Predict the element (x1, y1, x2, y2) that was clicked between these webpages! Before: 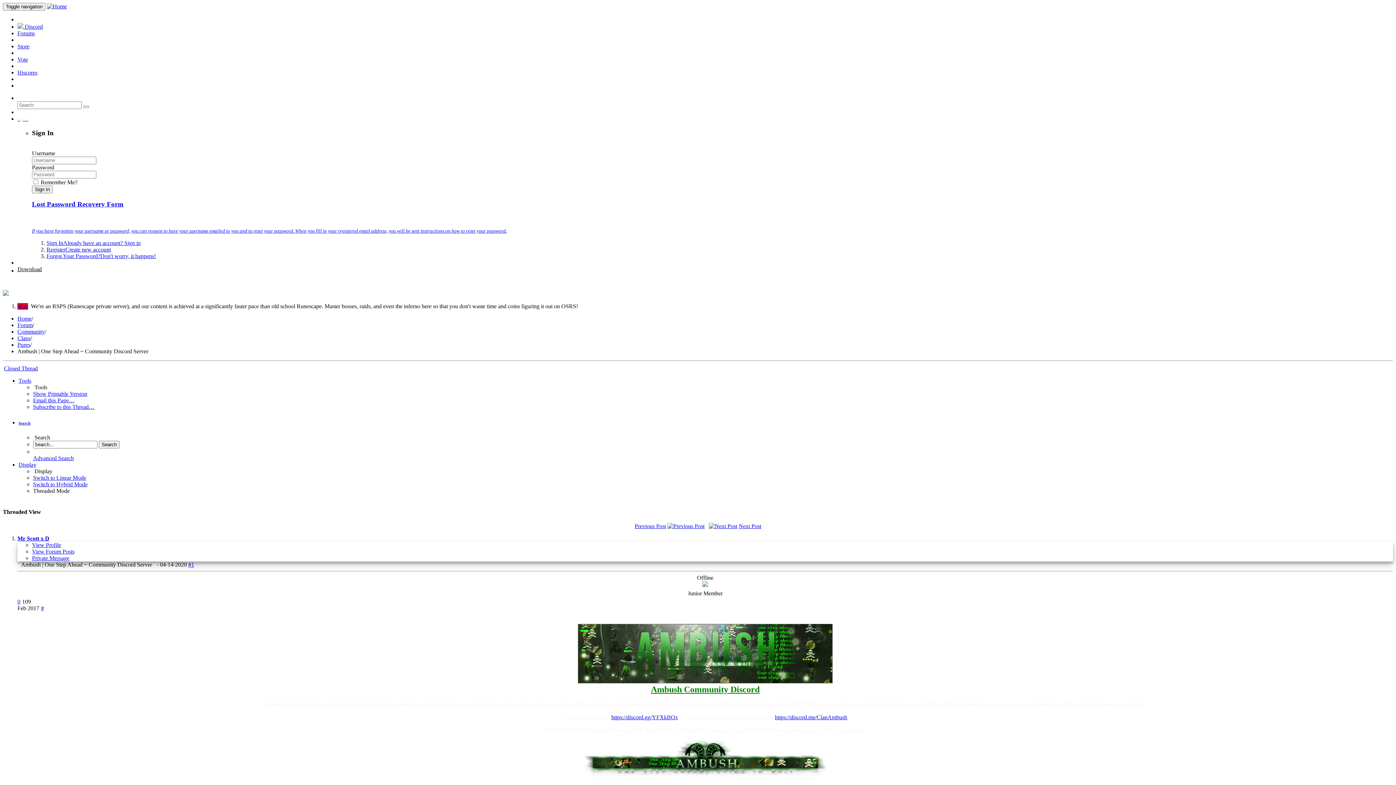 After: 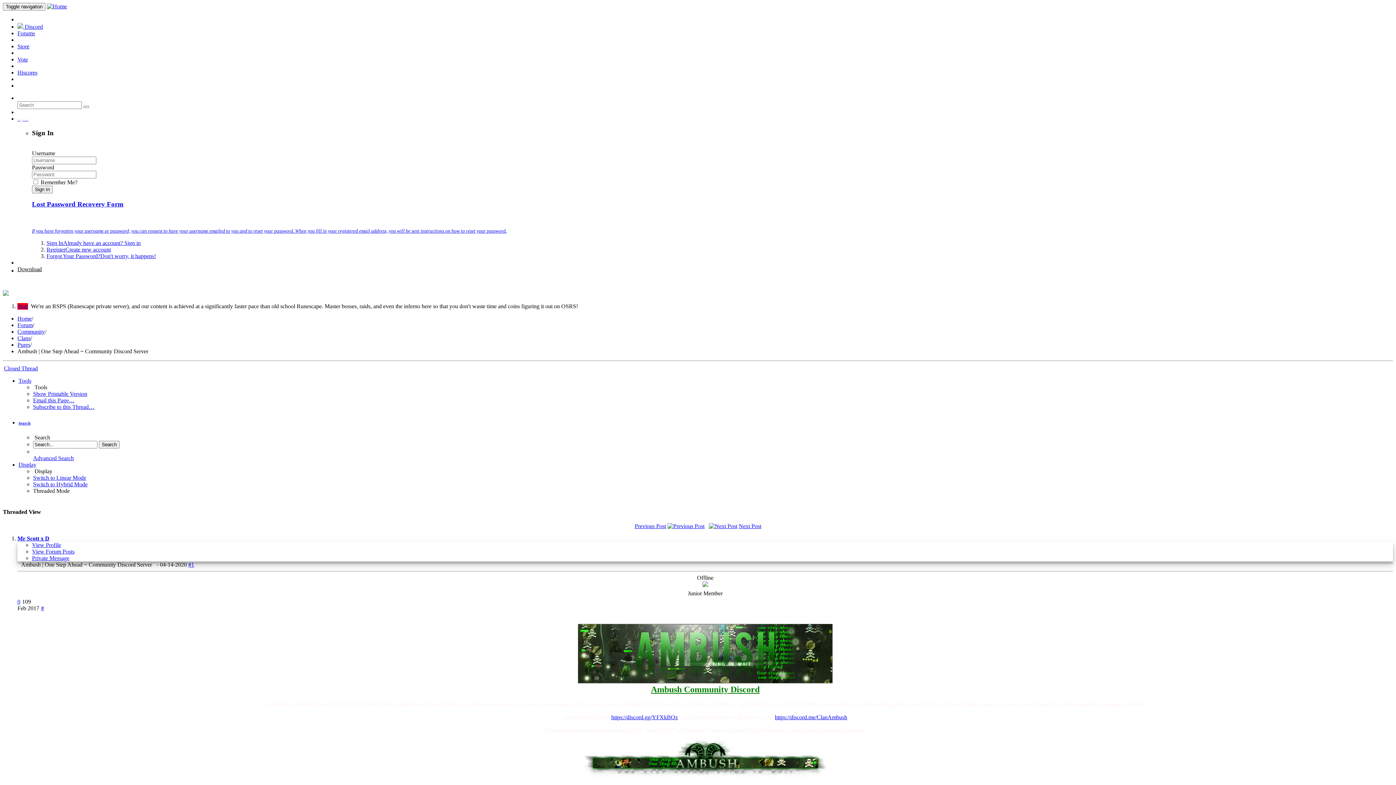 Action: bbox: (709, 523, 737, 529)